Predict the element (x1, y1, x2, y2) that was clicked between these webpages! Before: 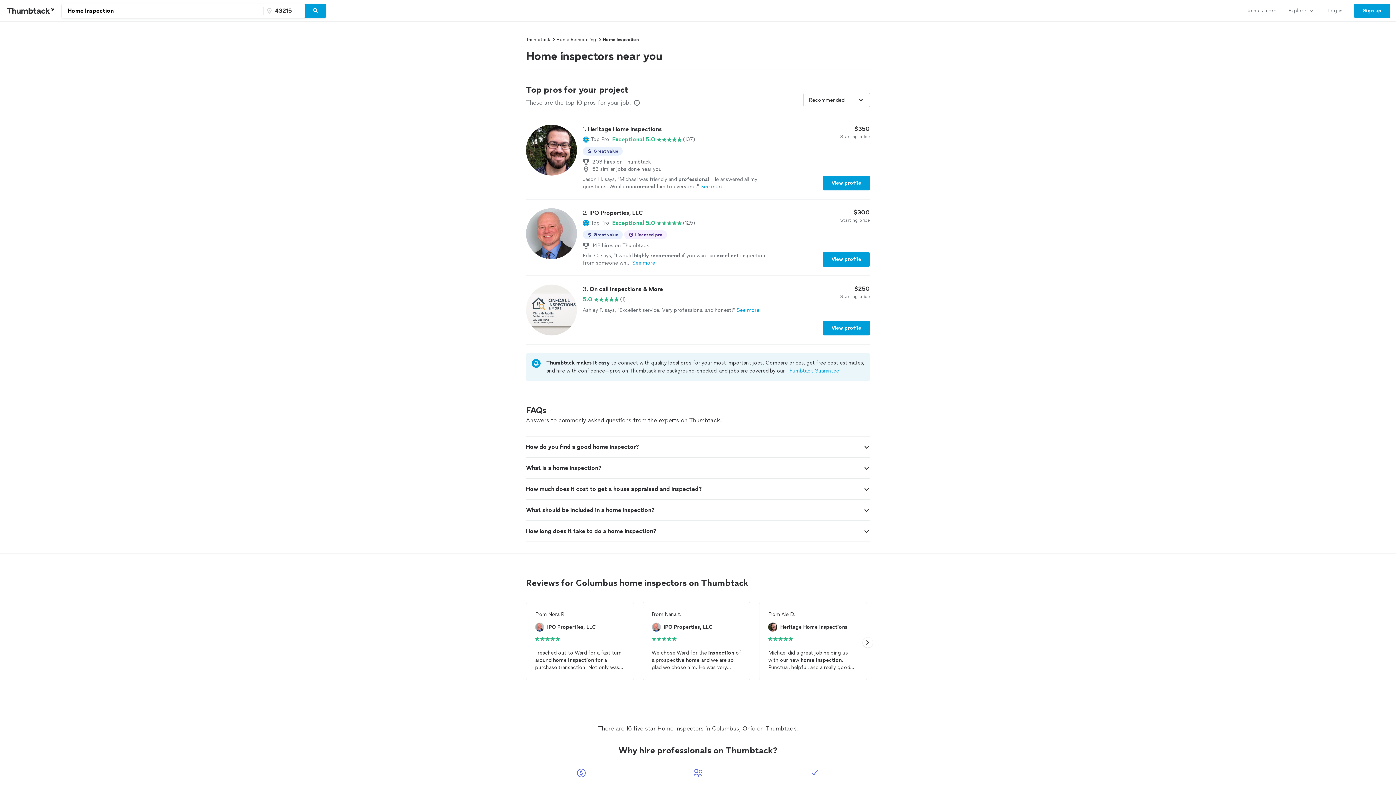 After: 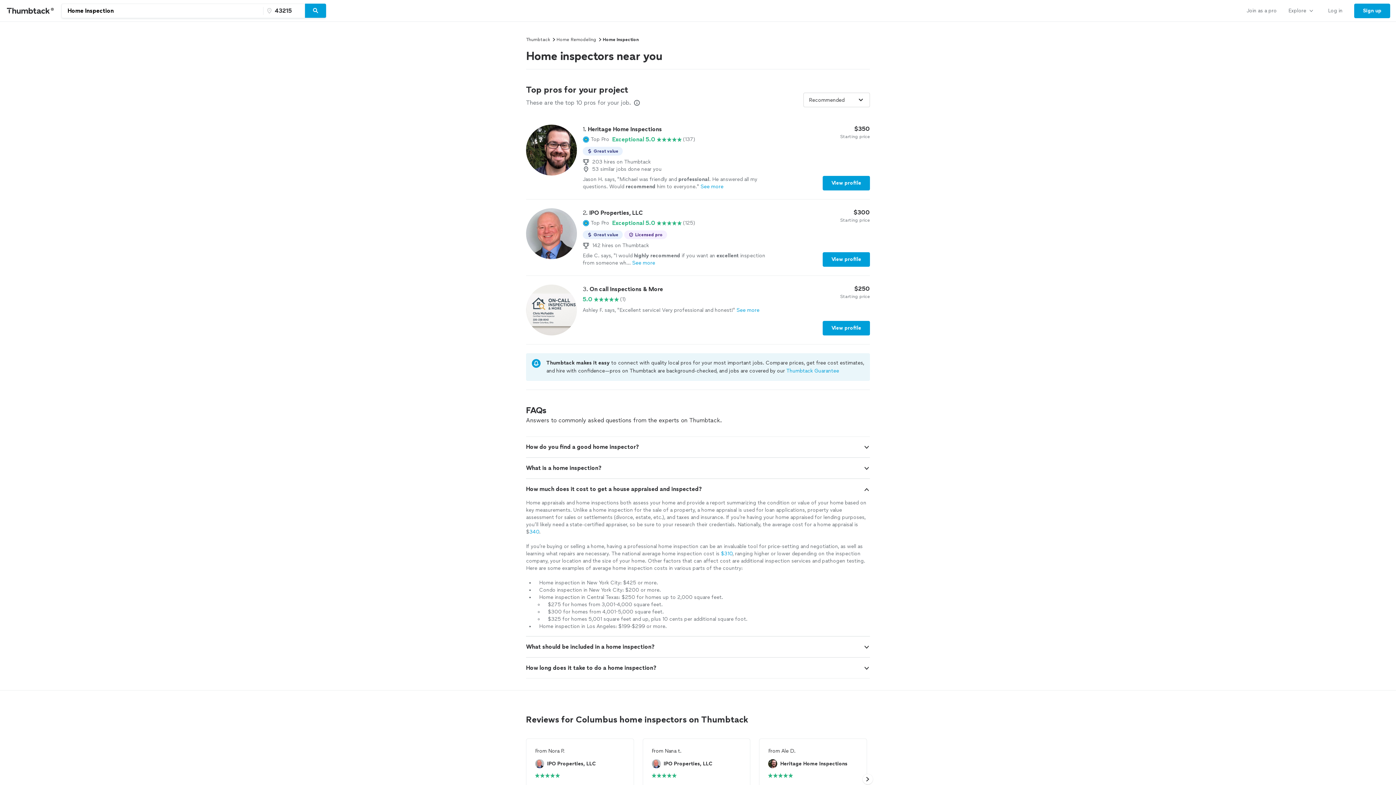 Action: bbox: (863, 486, 870, 493)